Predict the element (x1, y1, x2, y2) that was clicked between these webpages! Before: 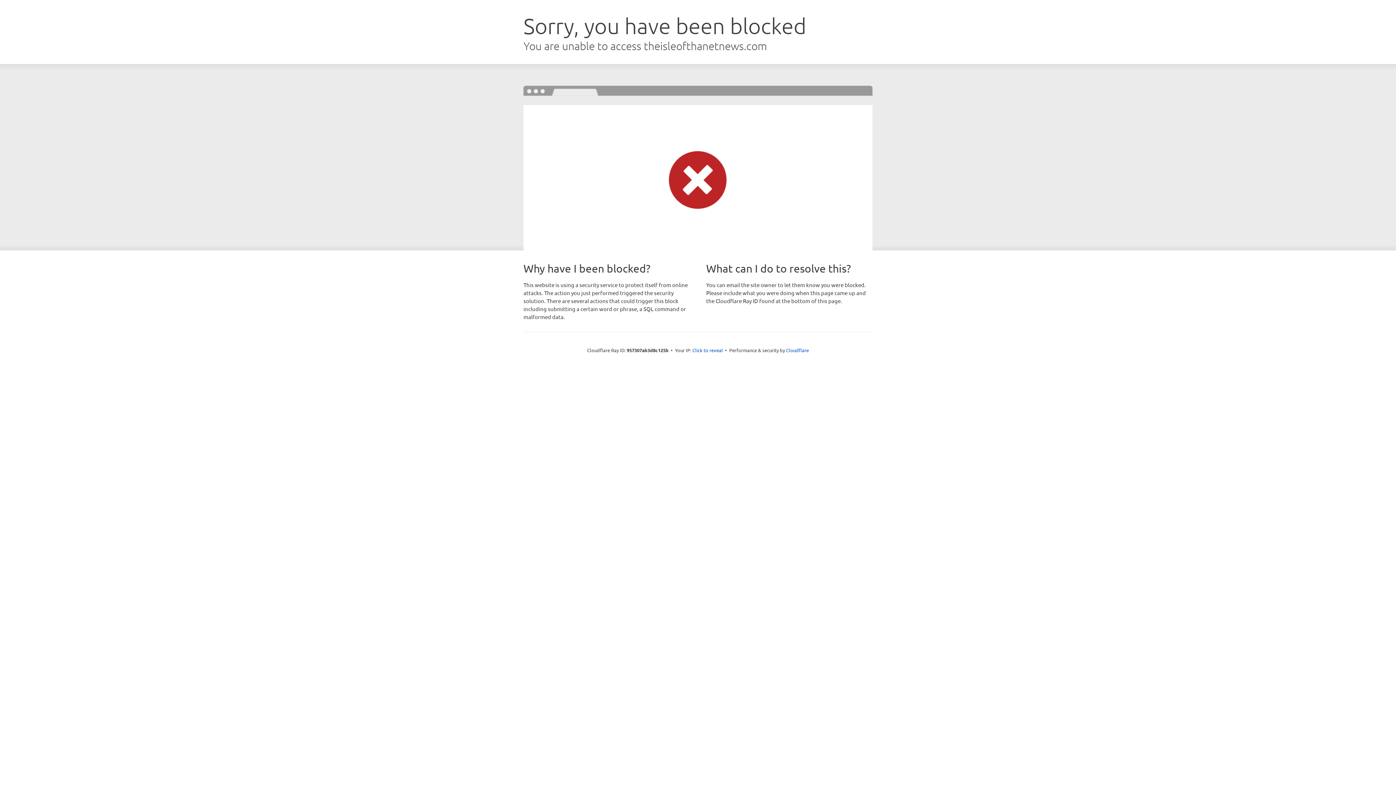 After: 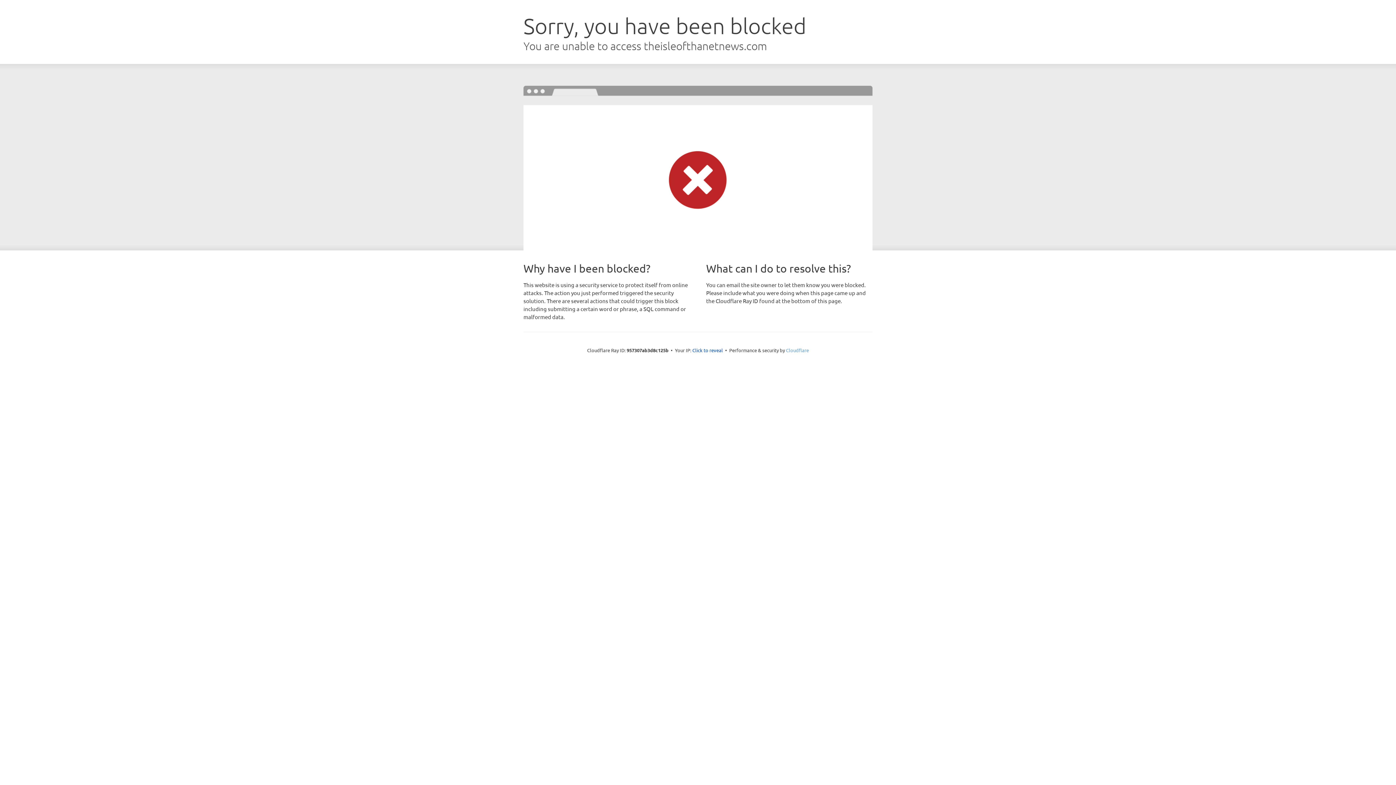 Action: bbox: (786, 347, 809, 353) label: Cloudflare